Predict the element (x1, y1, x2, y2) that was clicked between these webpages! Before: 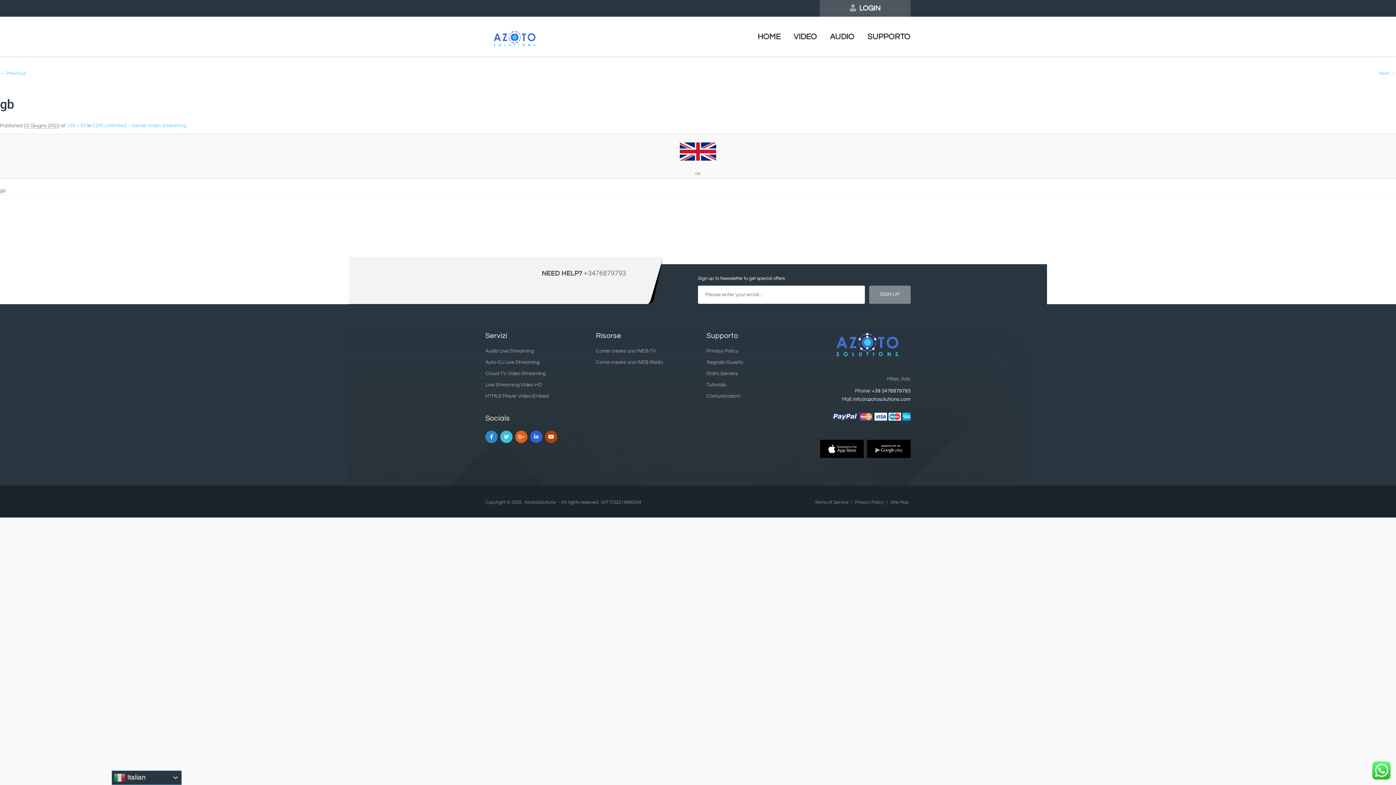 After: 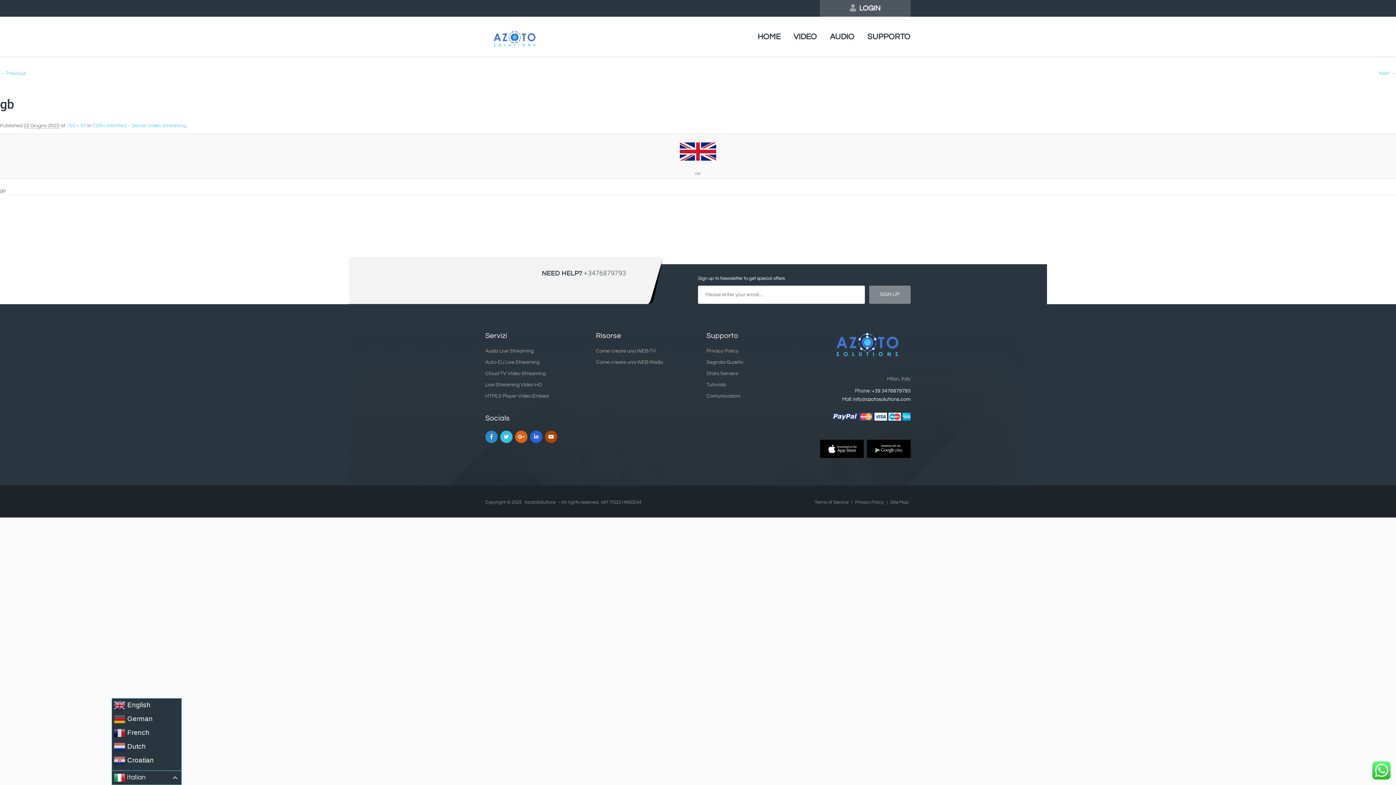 Action: label:  Italian bbox: (111, 770, 181, 785)